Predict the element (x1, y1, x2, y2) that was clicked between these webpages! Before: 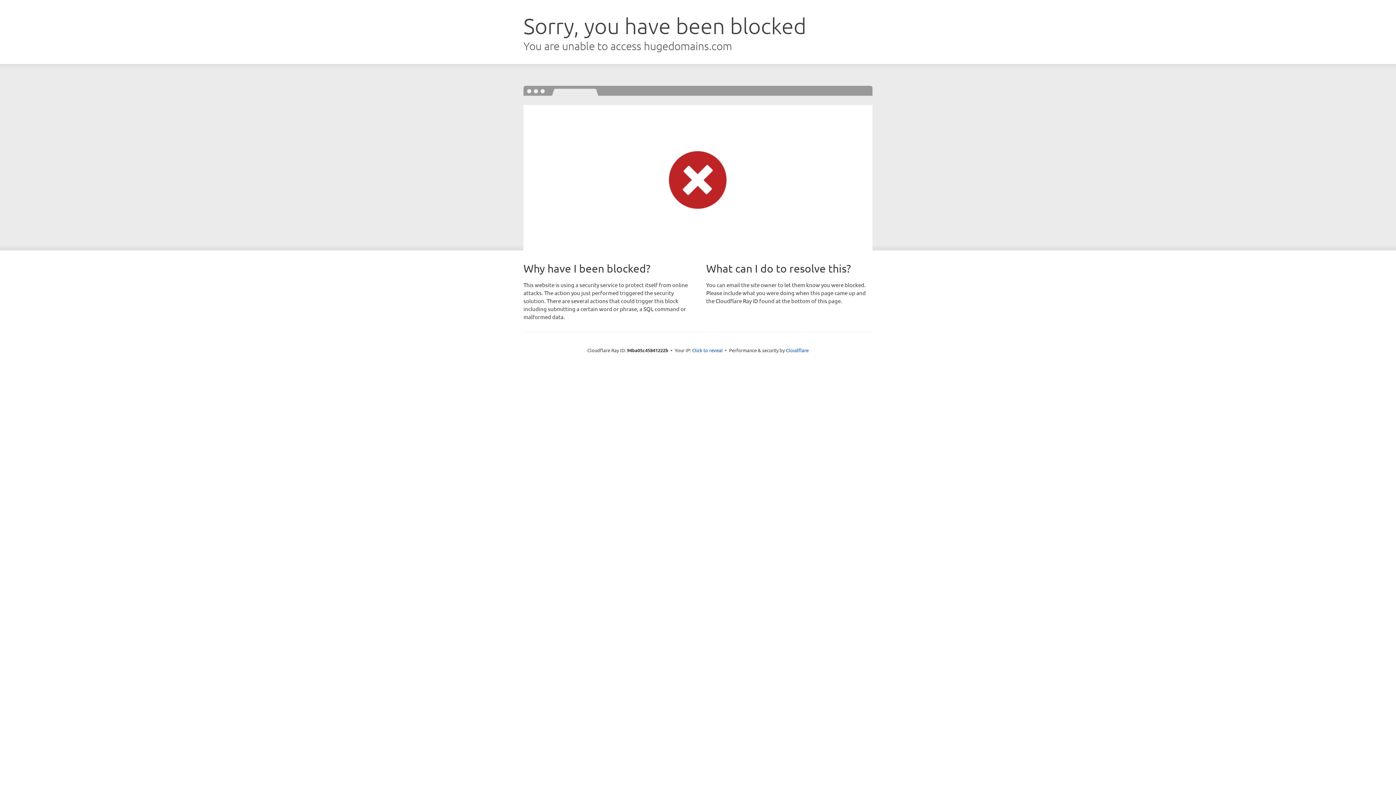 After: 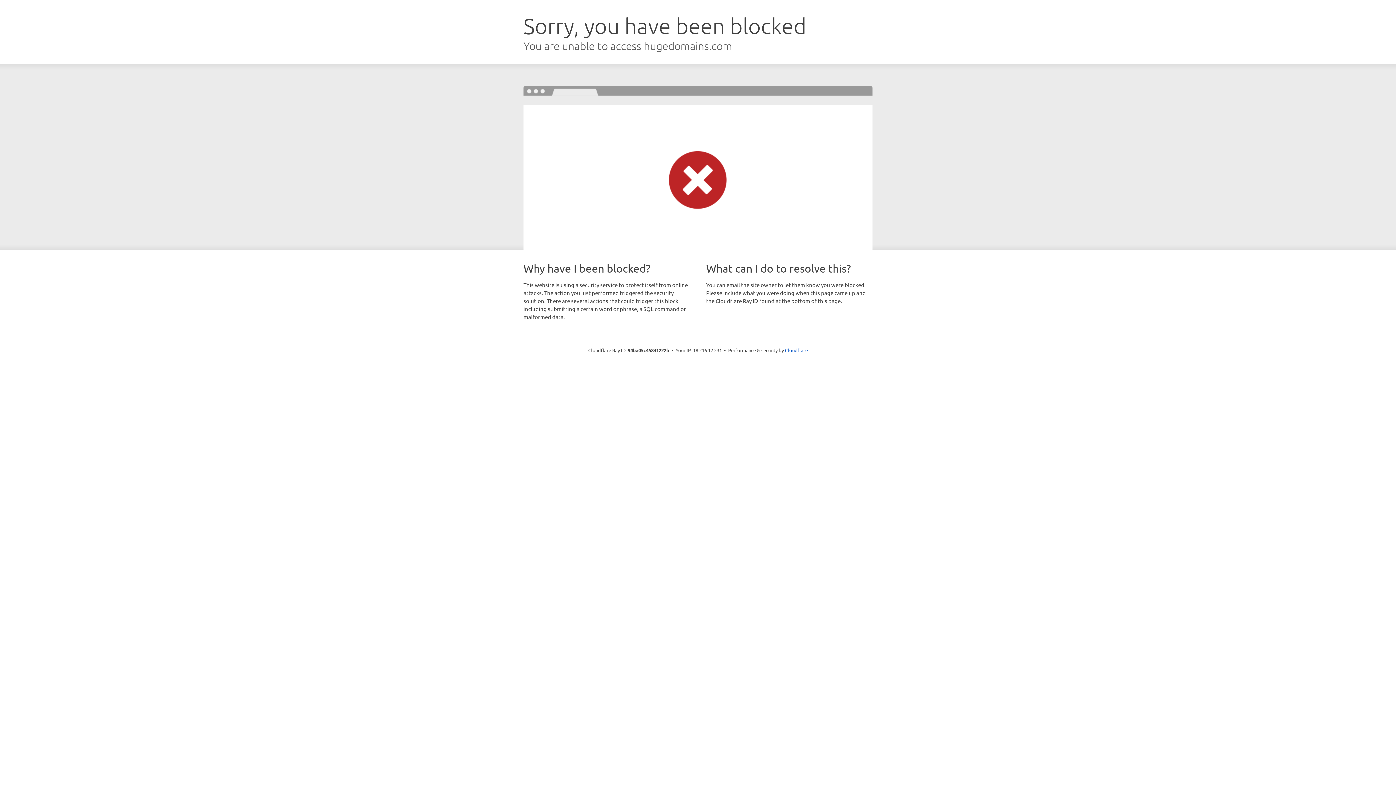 Action: bbox: (692, 346, 722, 353) label: Click to reveal